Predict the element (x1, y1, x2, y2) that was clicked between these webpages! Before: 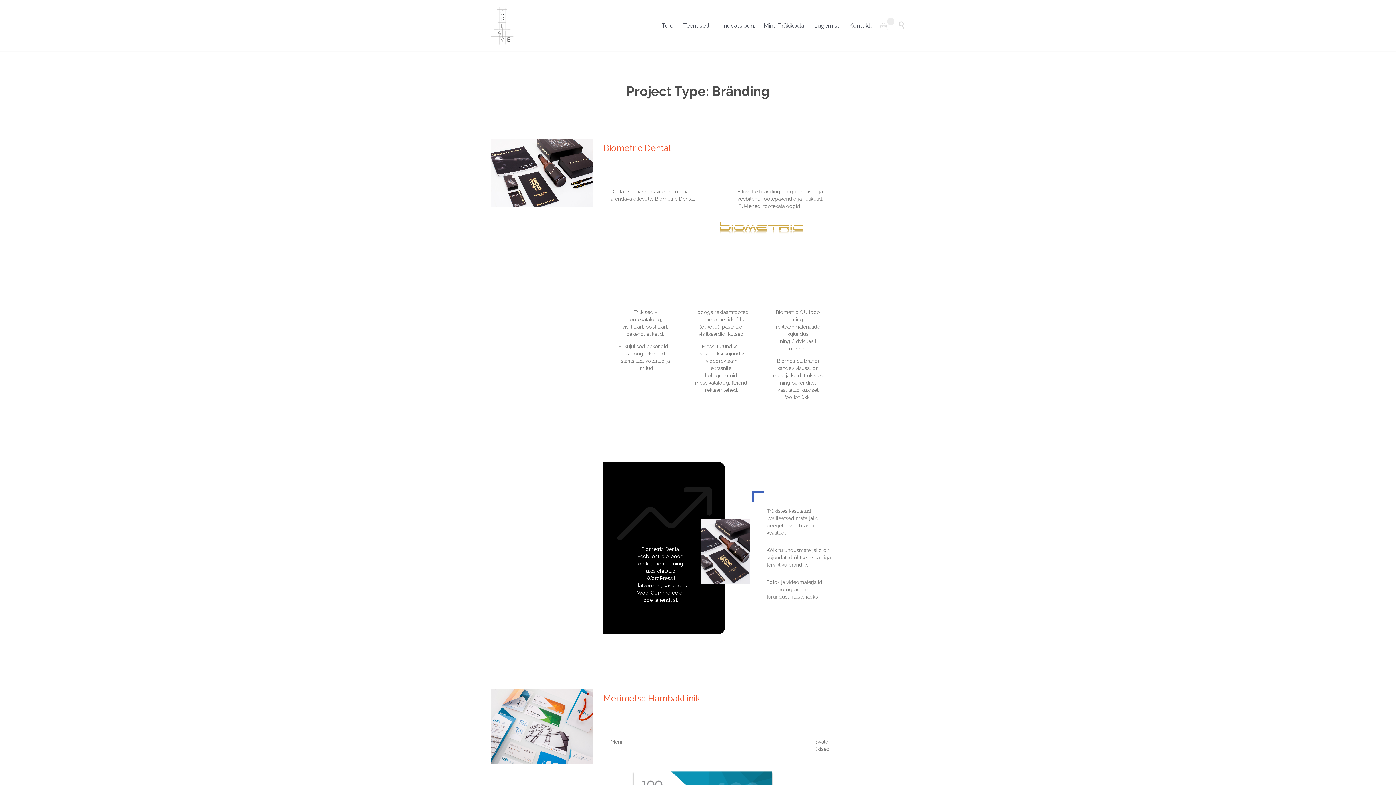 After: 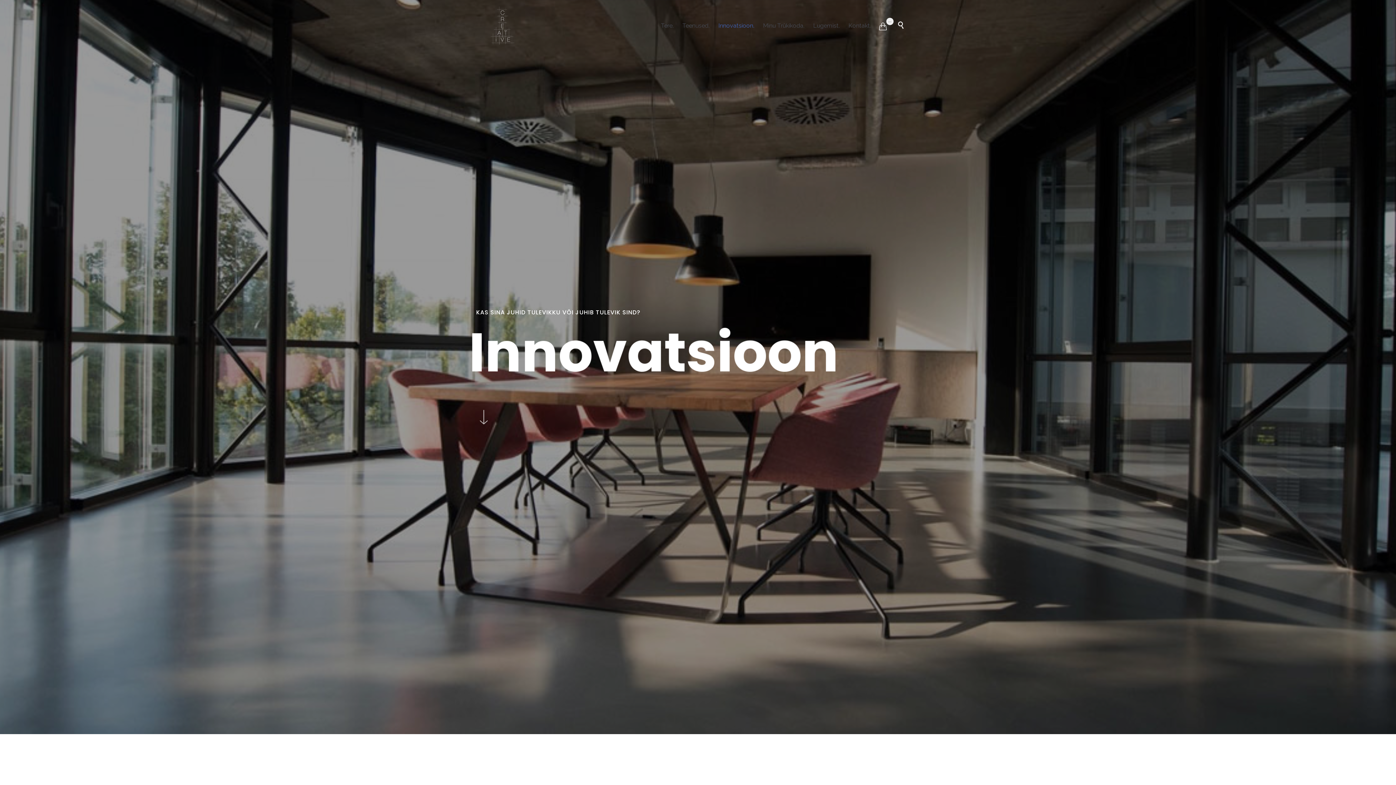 Action: bbox: (714, 14, 759, 36) label: Innovatsioon.